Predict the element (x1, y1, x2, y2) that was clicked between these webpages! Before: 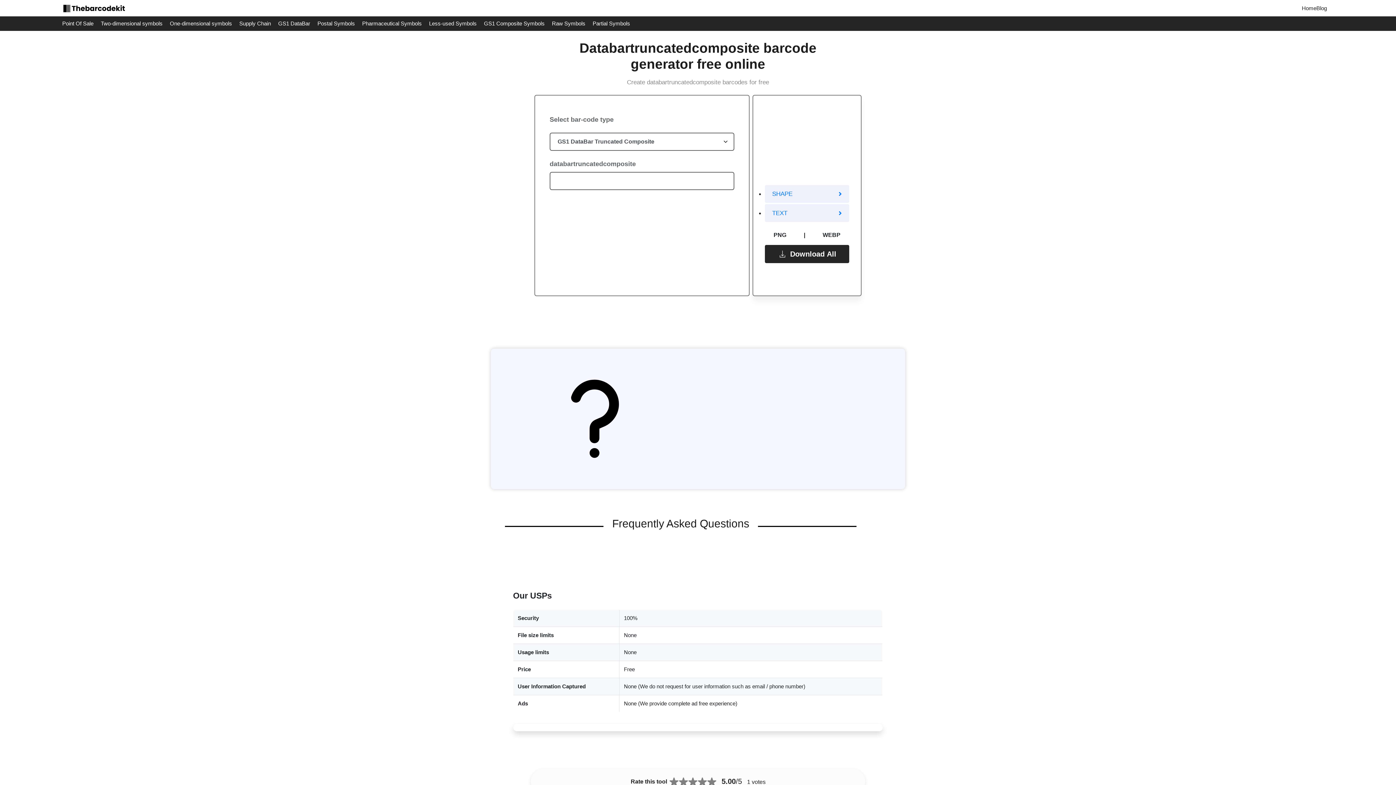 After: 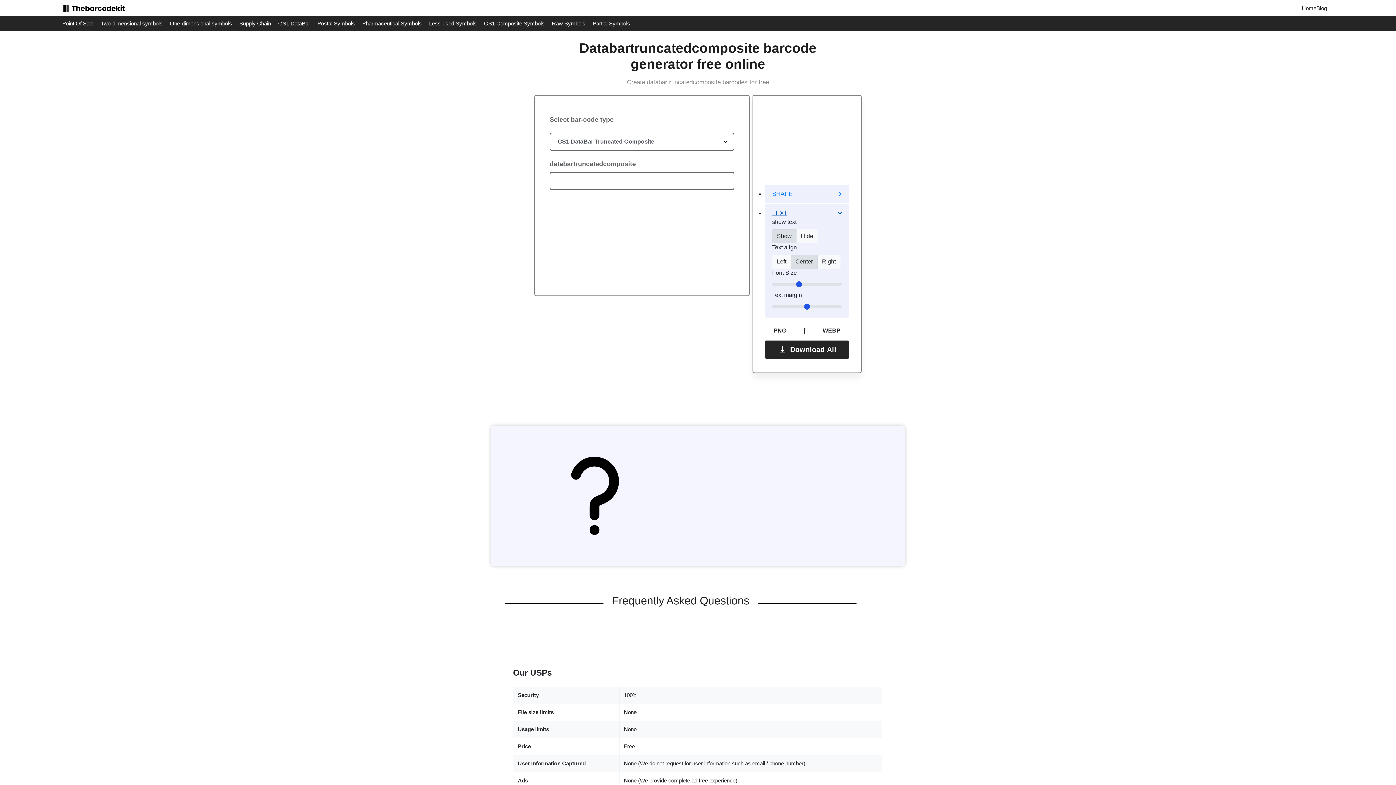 Action: bbox: (772, 208, 842, 217) label: TEXT